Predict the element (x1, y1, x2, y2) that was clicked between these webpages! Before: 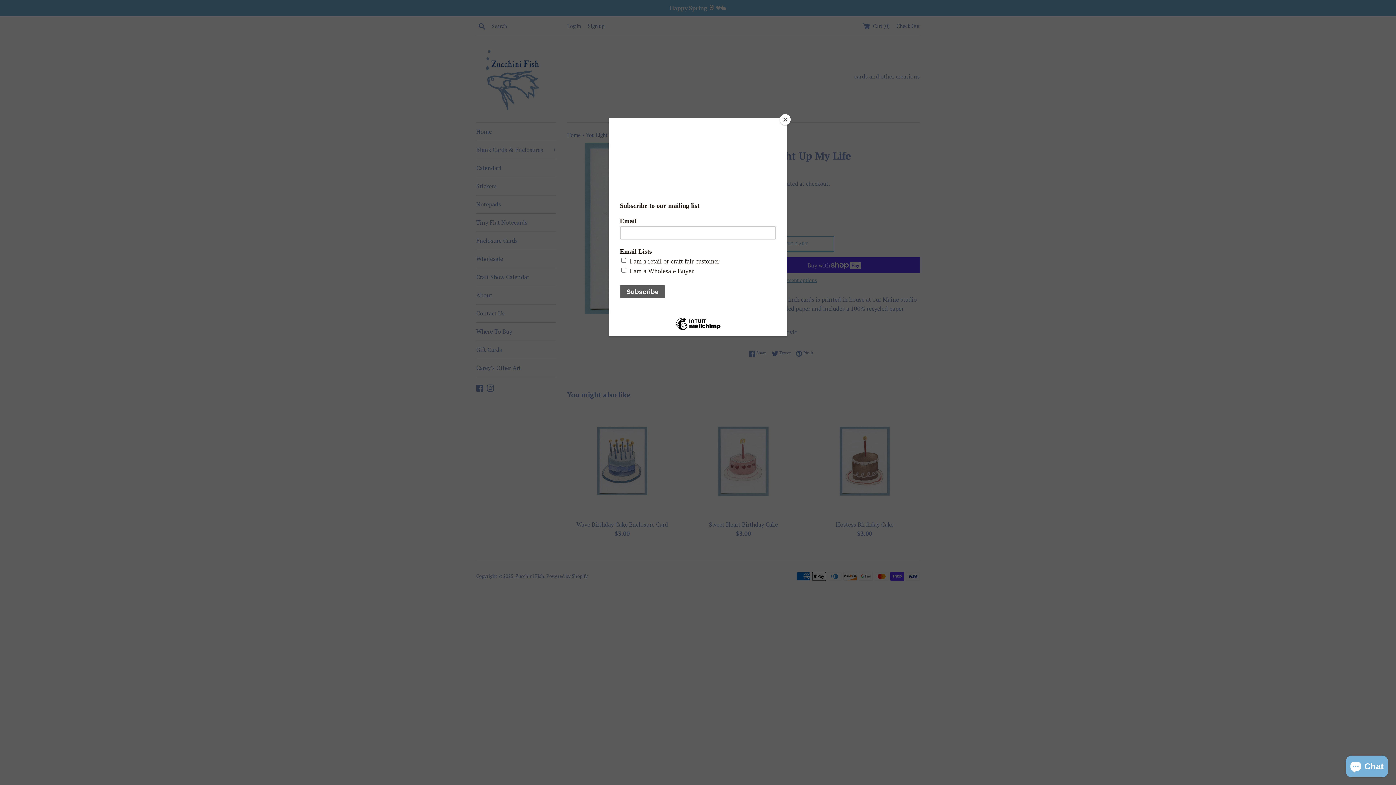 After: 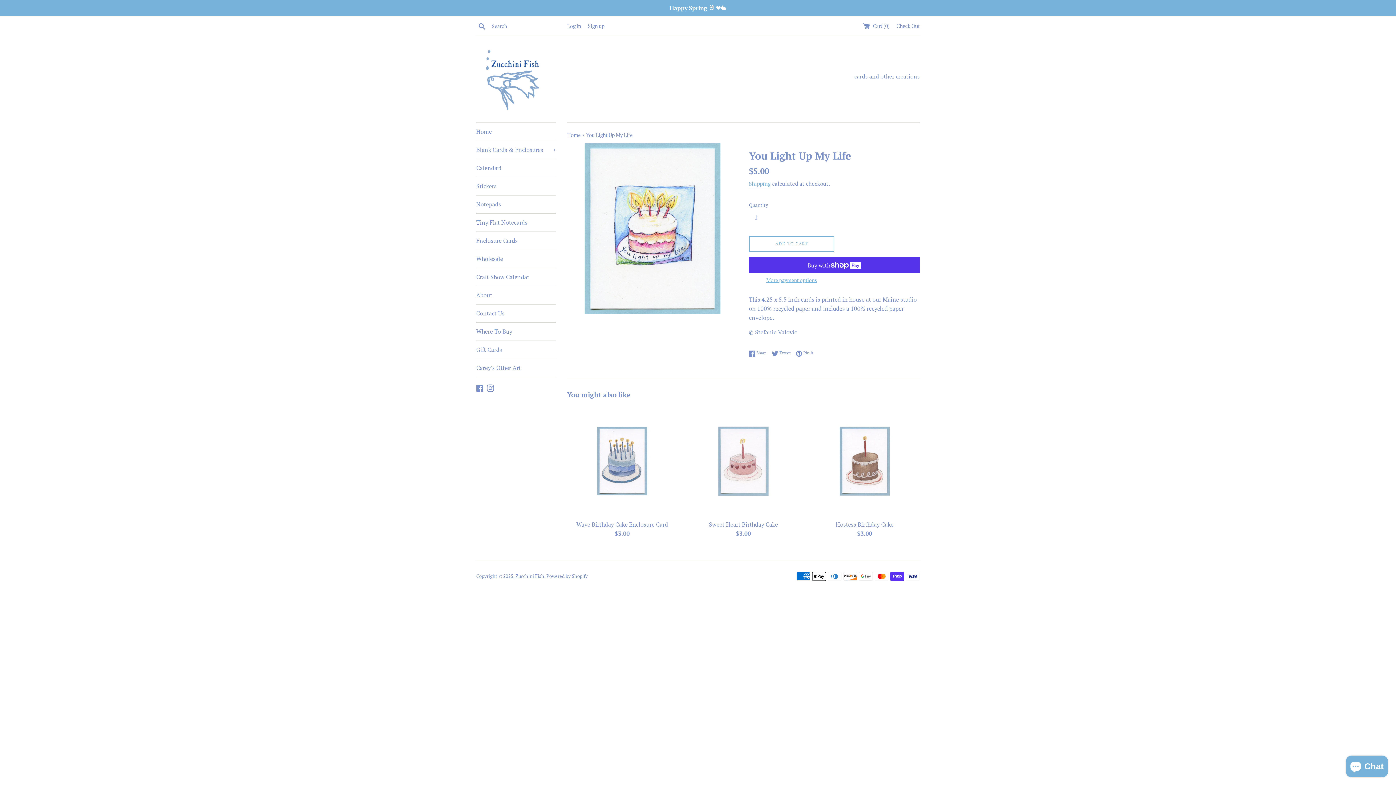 Action: label: Close bbox: (780, 114, 790, 125)